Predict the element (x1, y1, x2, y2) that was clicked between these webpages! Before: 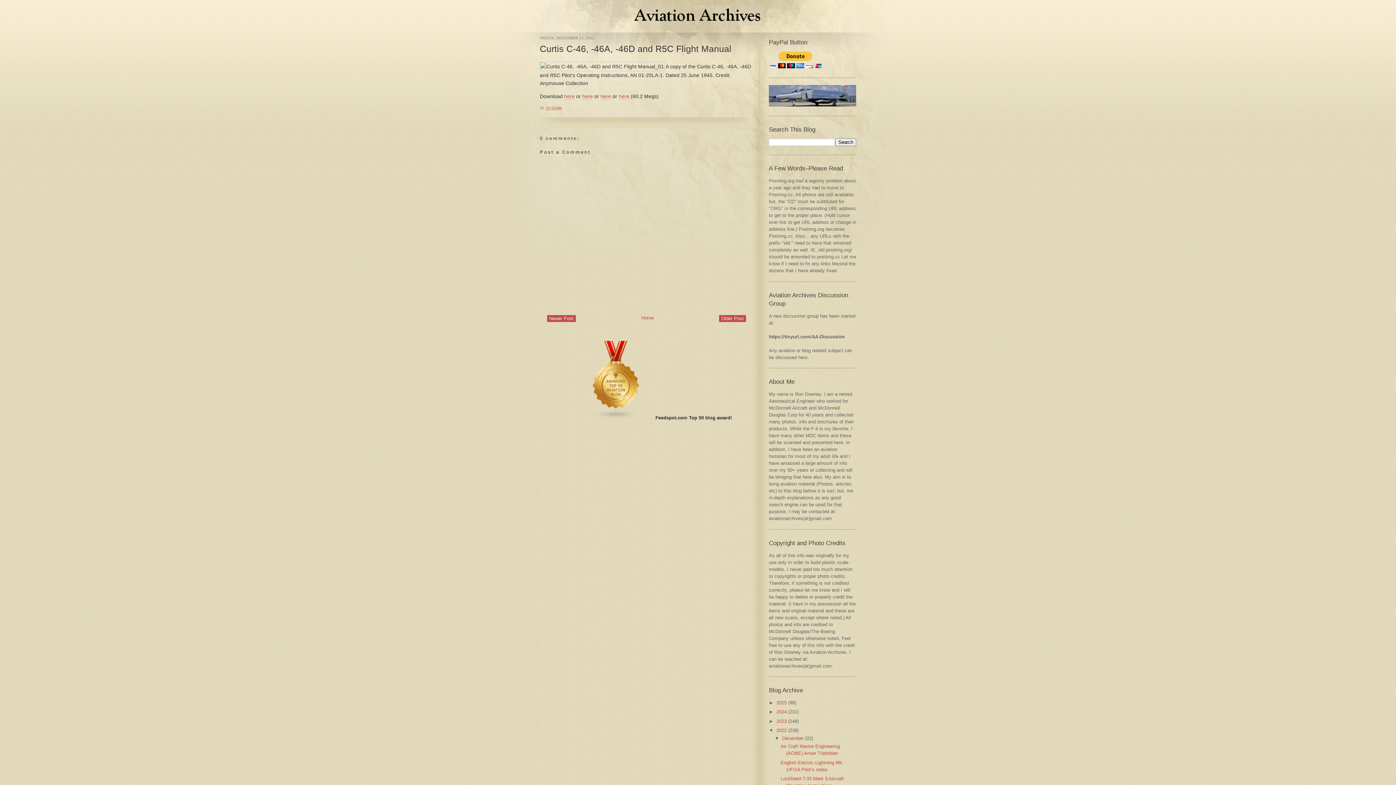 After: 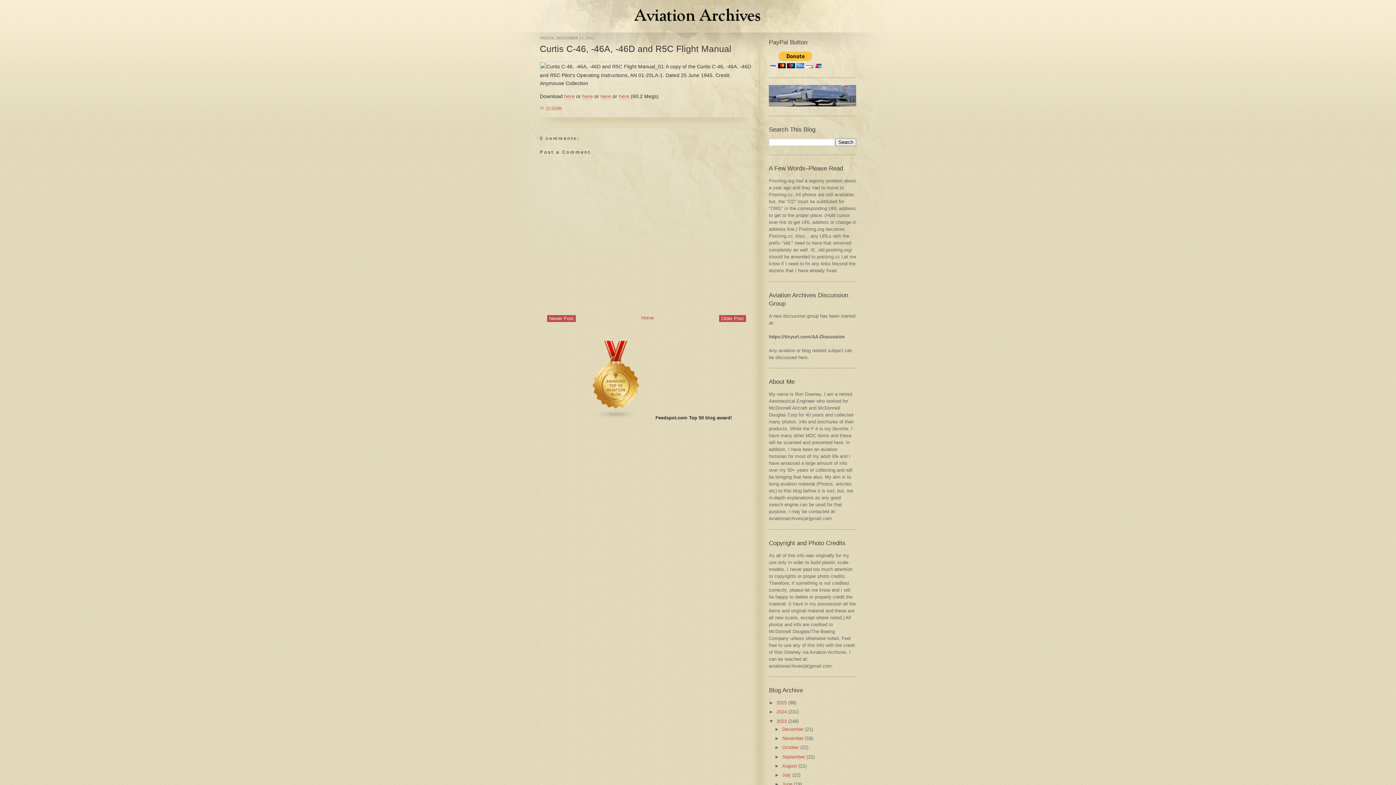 Action: label: ►   bbox: (769, 718, 776, 724)